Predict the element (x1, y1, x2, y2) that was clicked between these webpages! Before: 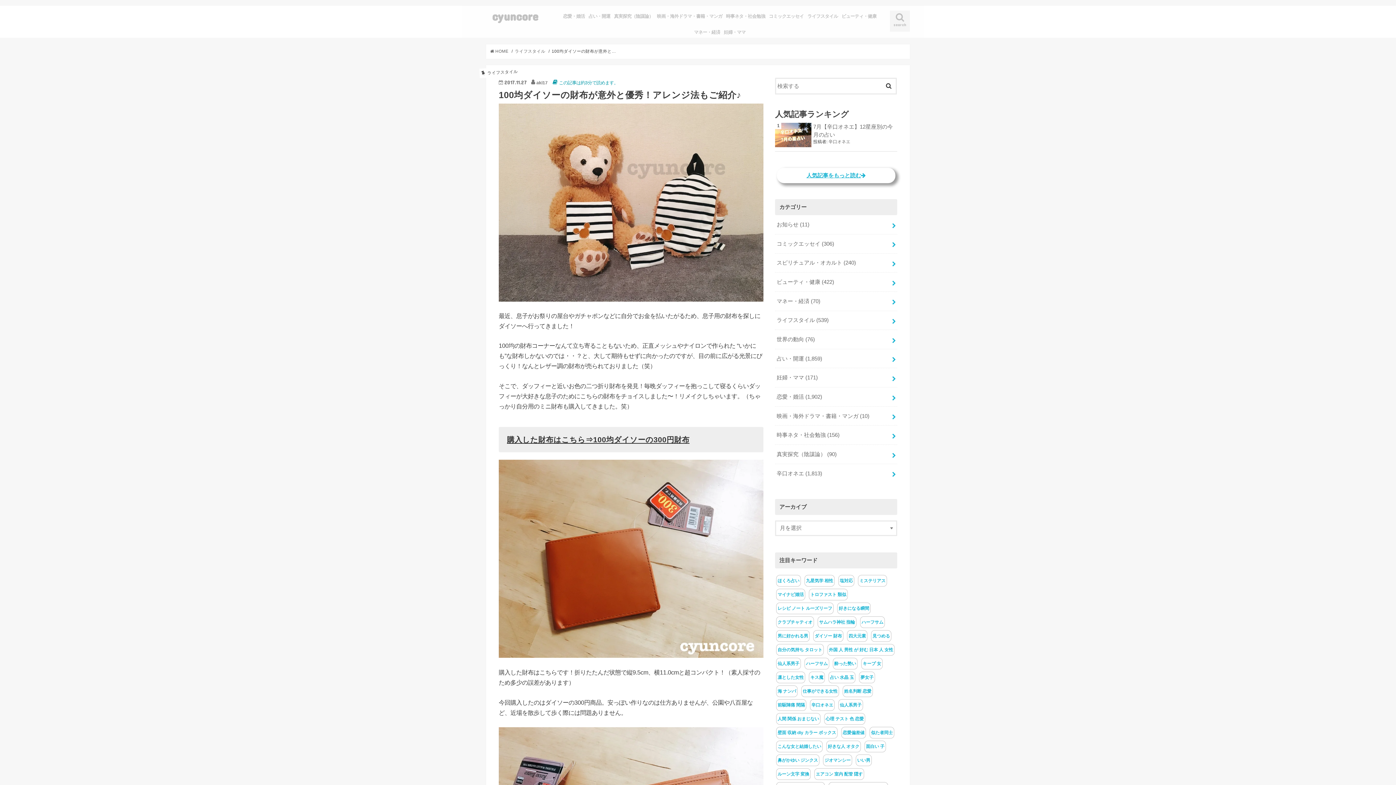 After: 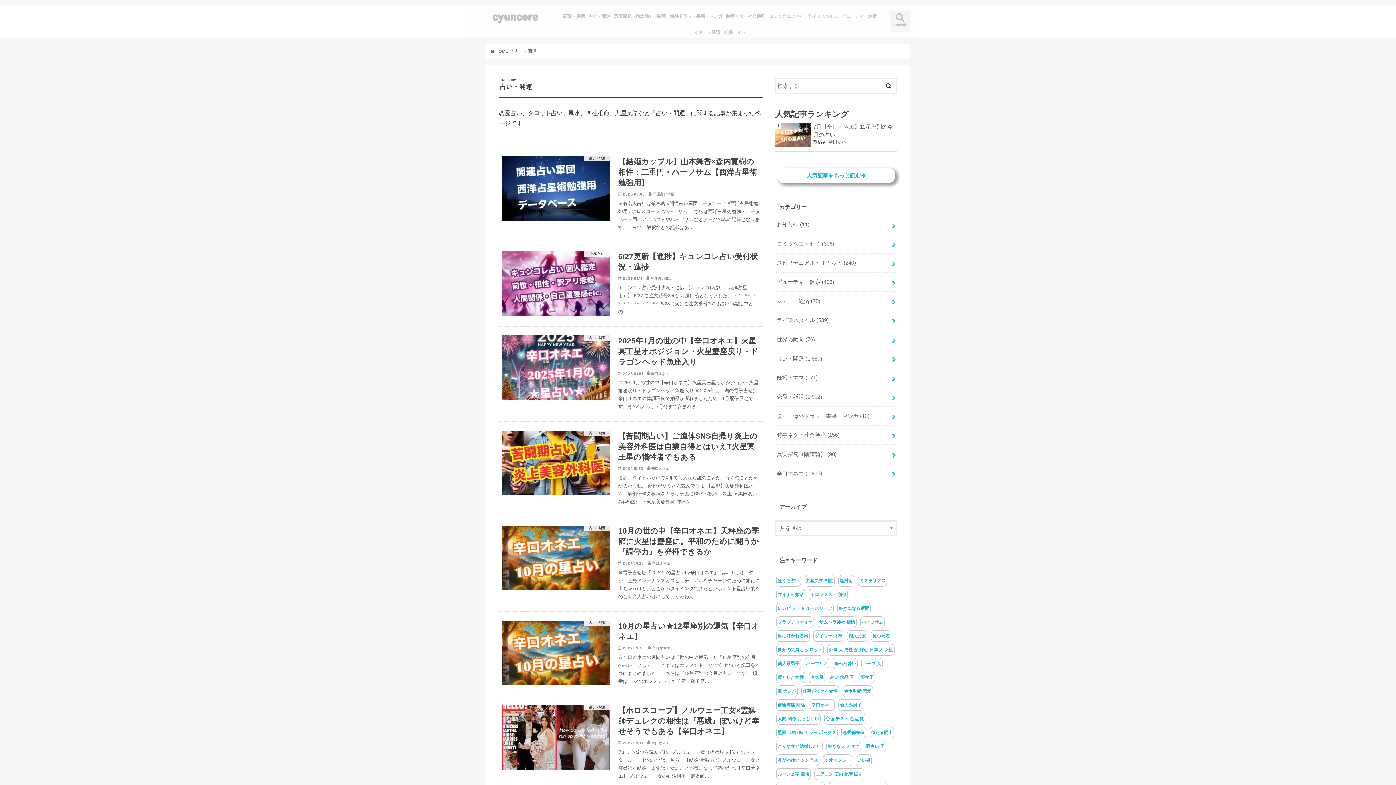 Action: label: 占い・開運 bbox: (586, 8, 612, 24)